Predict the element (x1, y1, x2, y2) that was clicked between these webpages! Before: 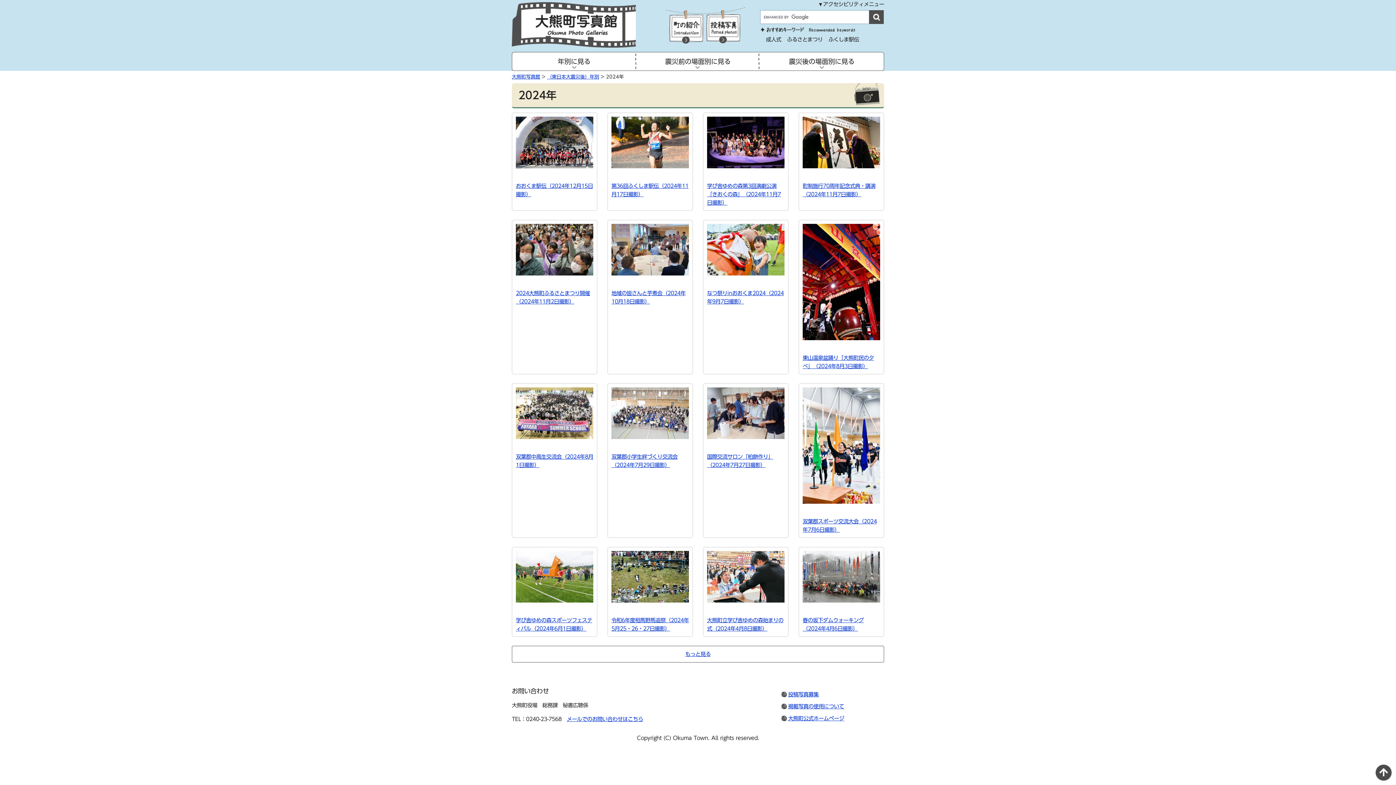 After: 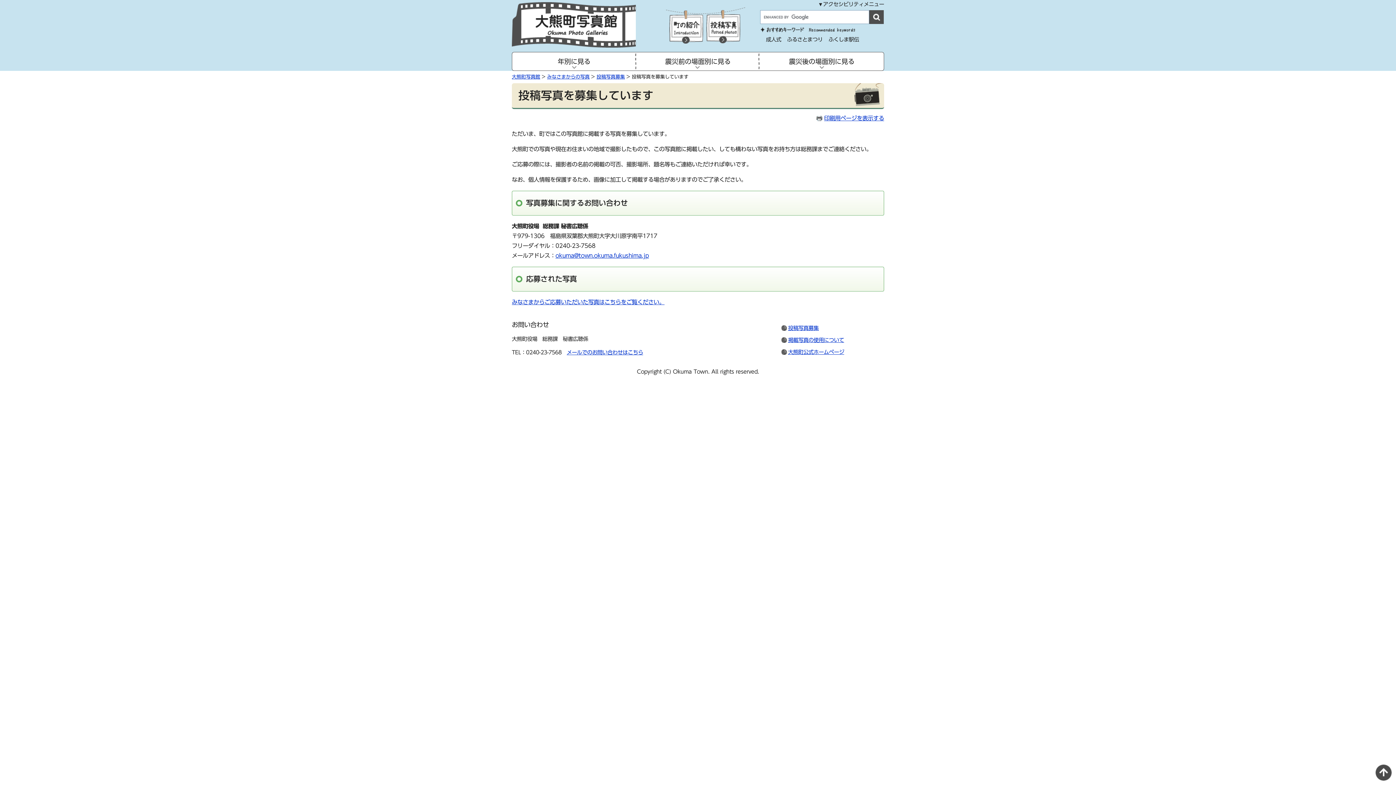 Action: bbox: (788, 692, 818, 697) label: 投稿写真募集